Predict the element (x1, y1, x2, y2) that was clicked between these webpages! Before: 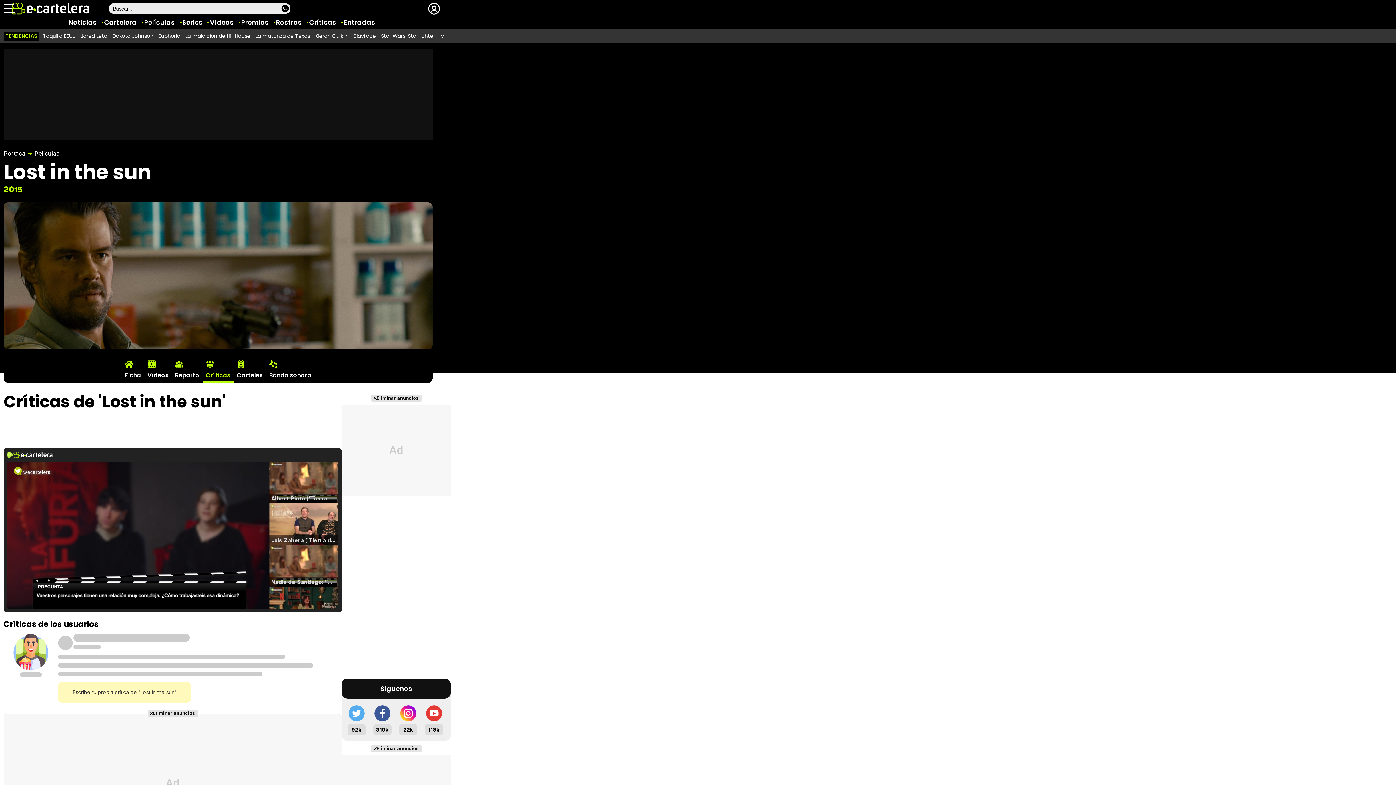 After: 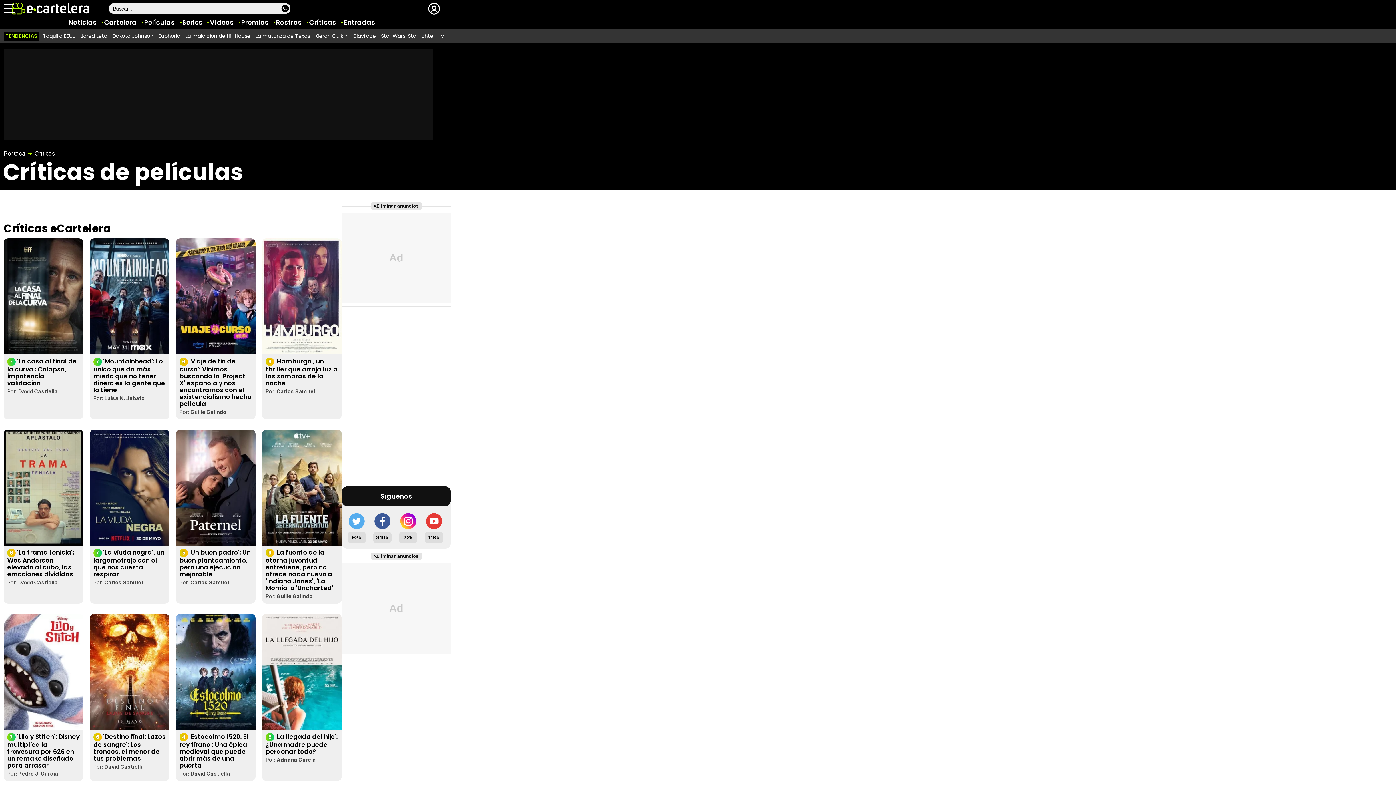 Action: label: Críticas bbox: (309, 17, 336, 26)